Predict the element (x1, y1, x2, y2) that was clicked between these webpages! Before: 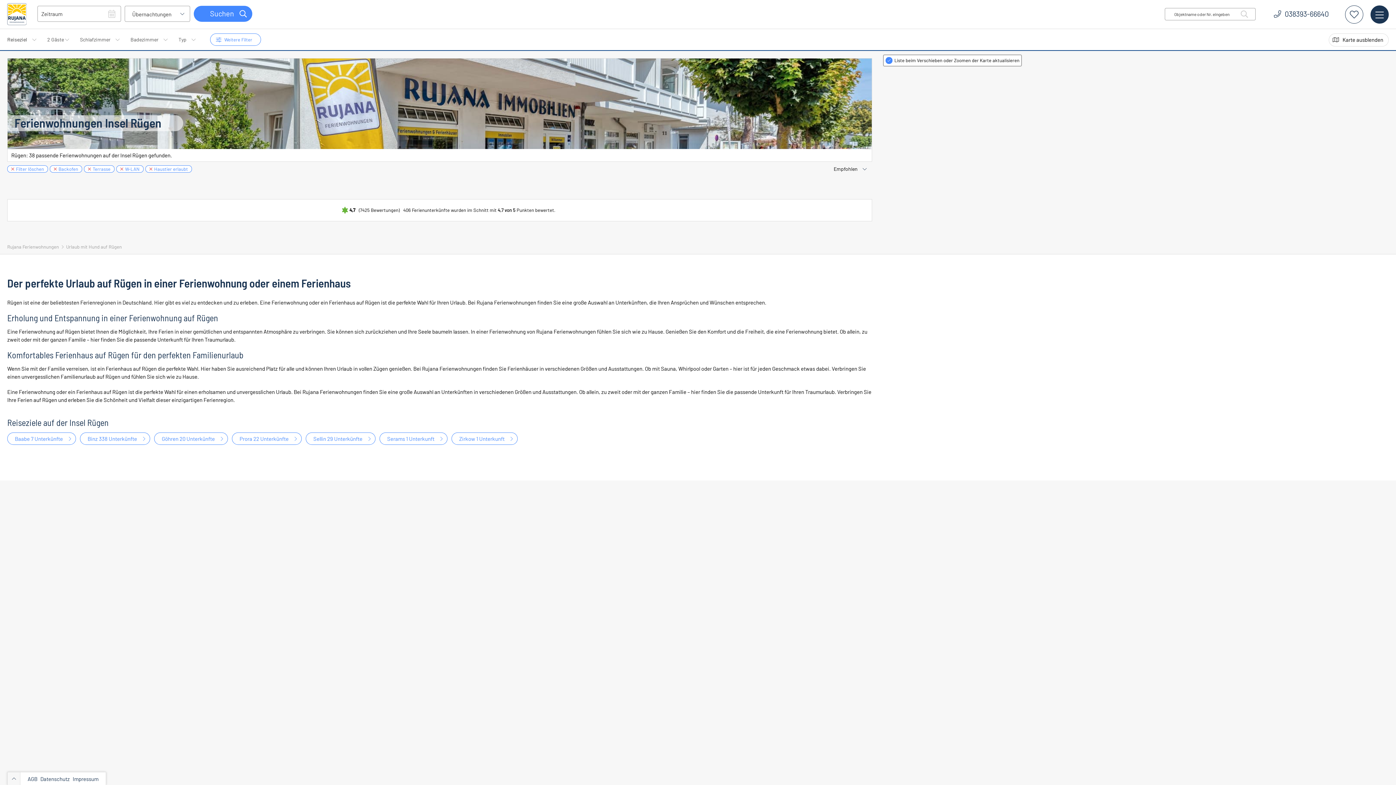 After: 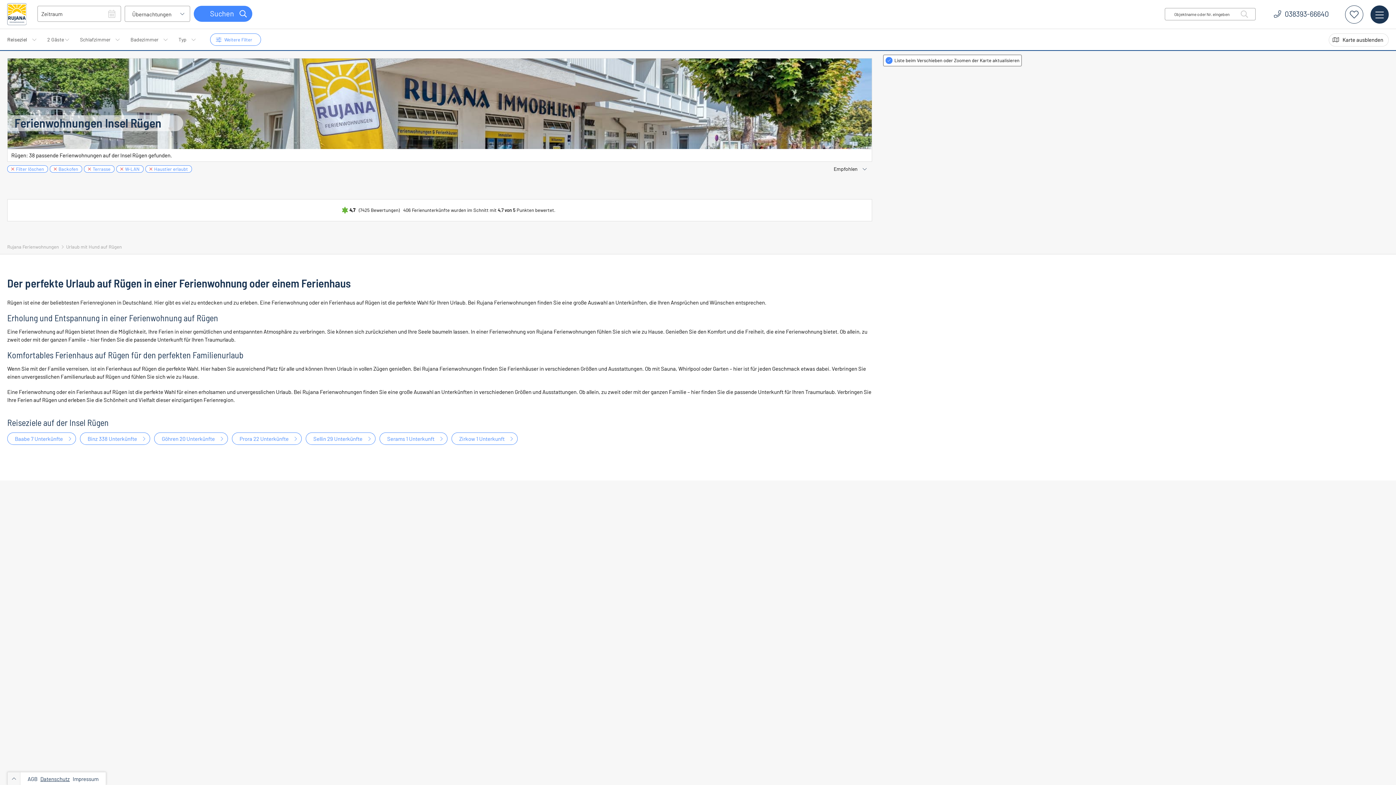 Action: bbox: (40, 776, 69, 782) label: Datenschutz